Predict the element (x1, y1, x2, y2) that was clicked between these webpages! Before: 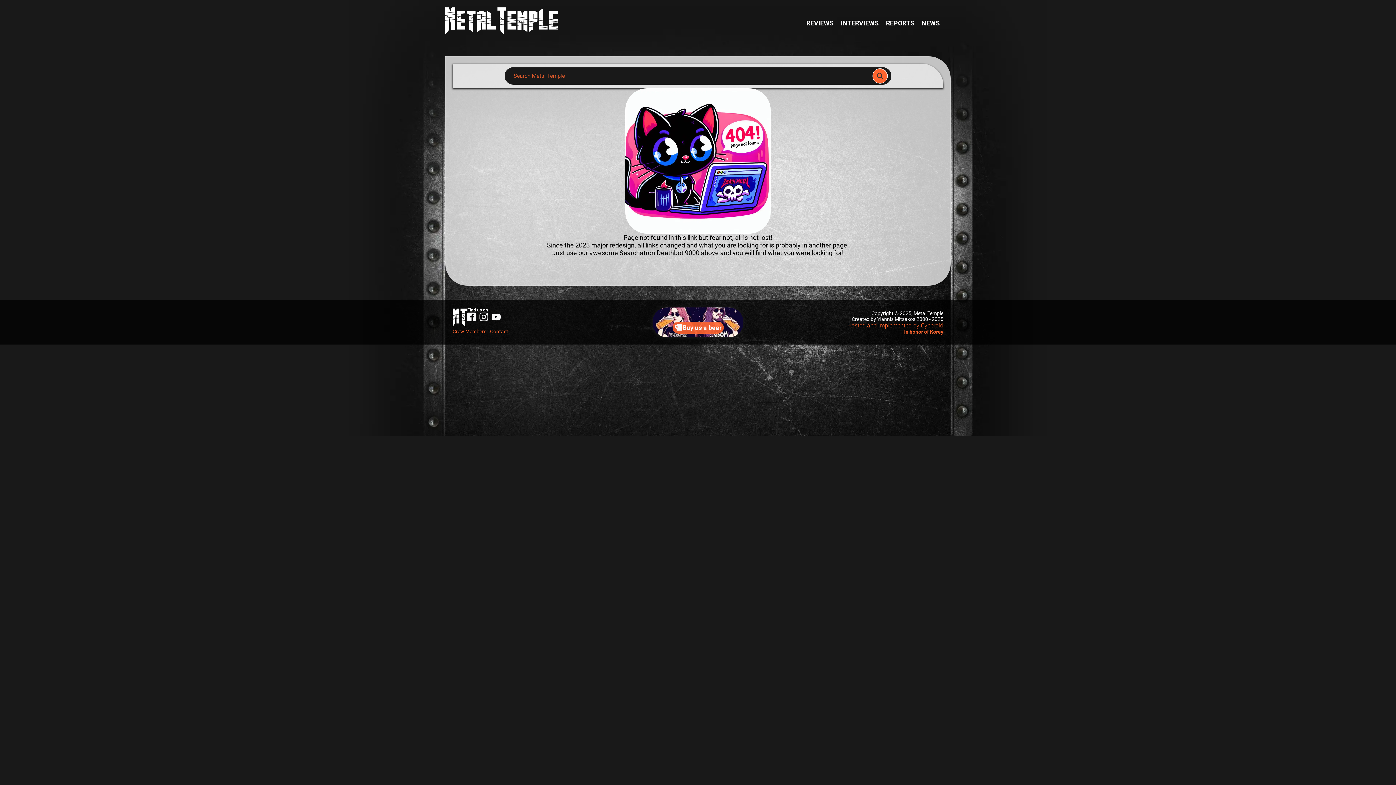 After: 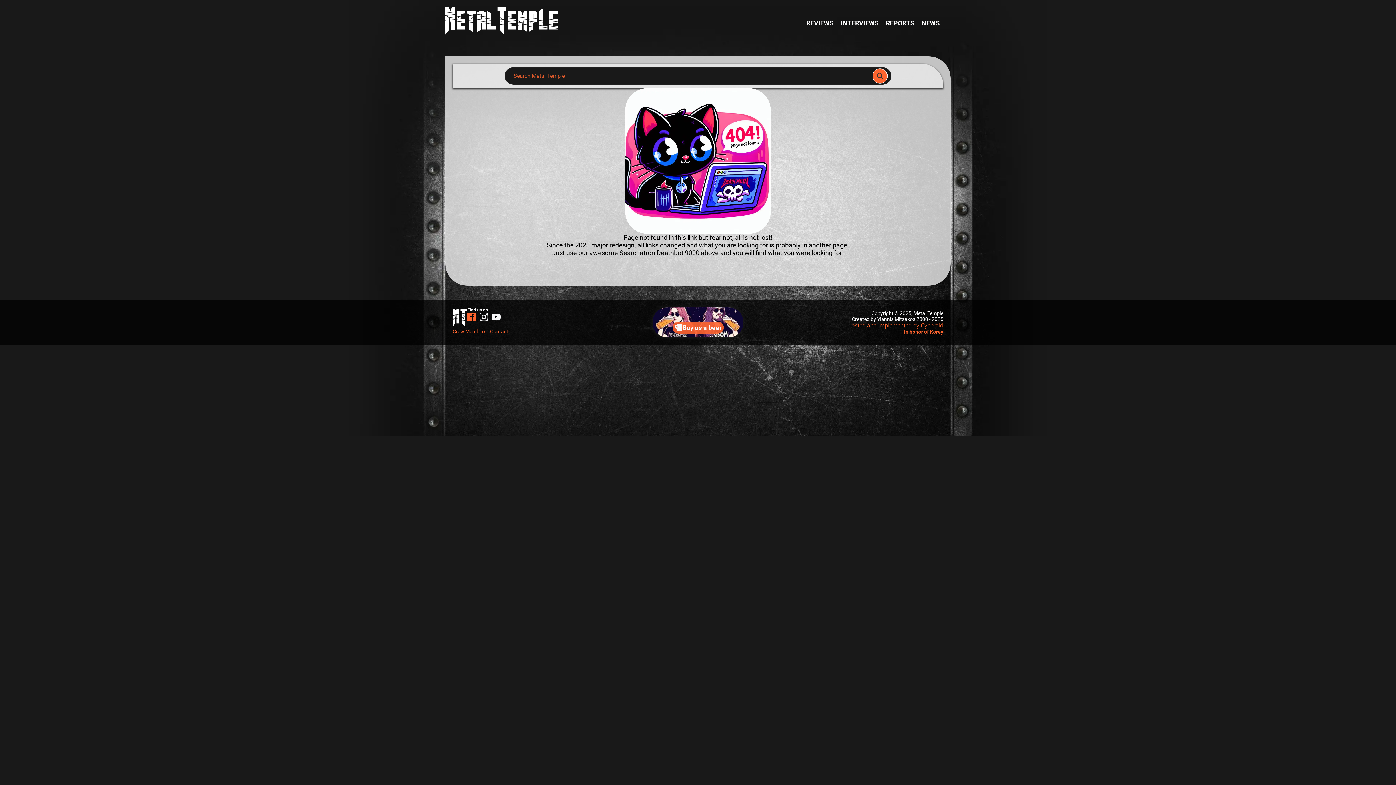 Action: bbox: (467, 312, 476, 321)